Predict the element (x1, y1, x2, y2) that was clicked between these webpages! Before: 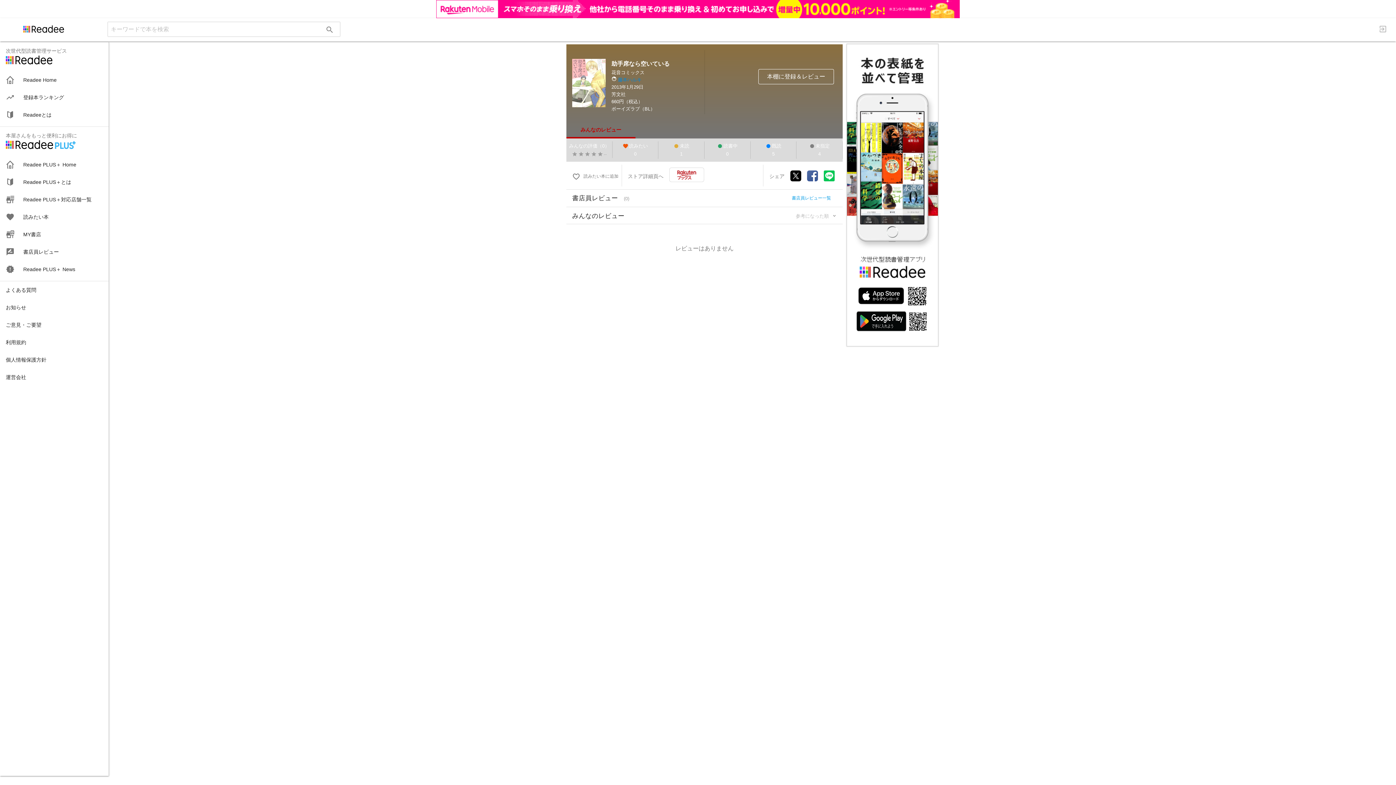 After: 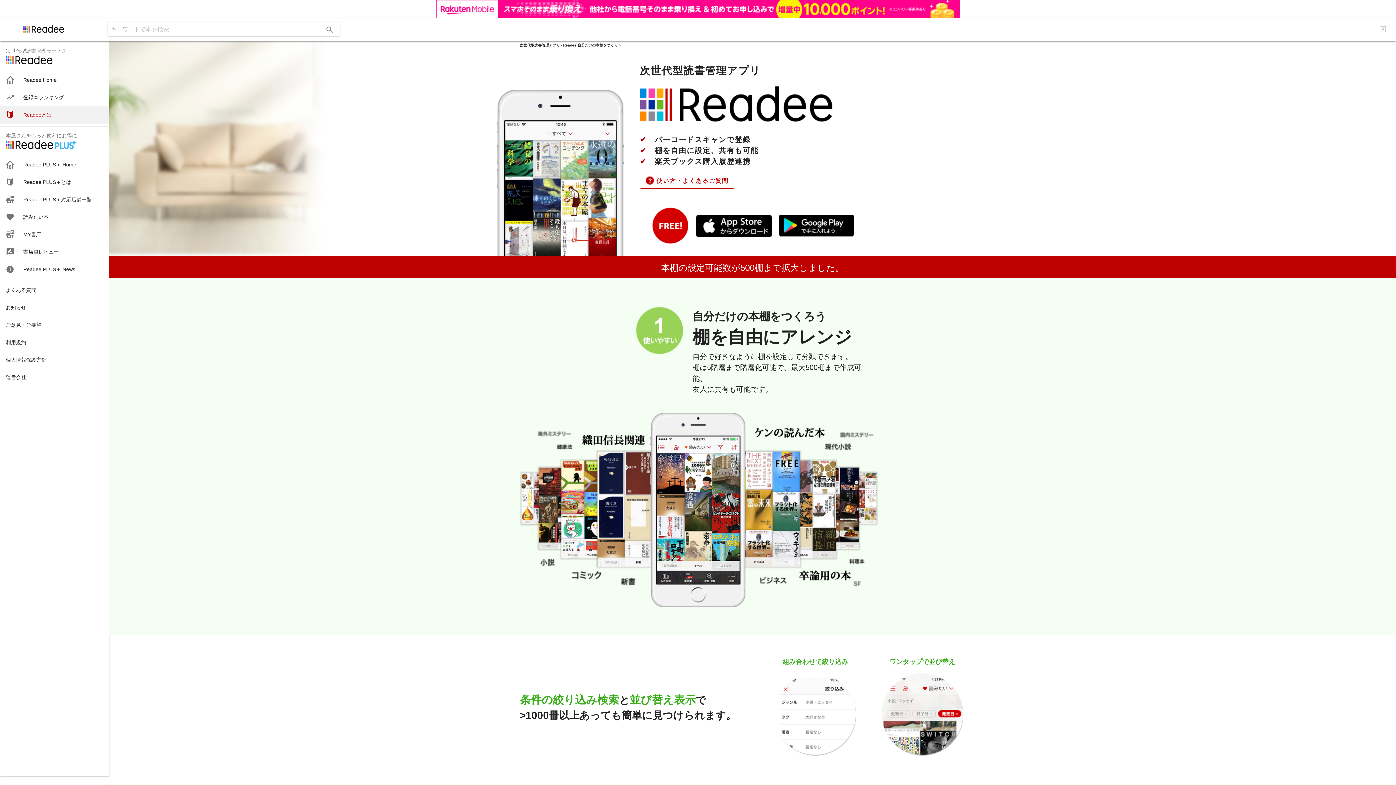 Action: label: Readeeとは bbox: (0, 87, 108, 105)